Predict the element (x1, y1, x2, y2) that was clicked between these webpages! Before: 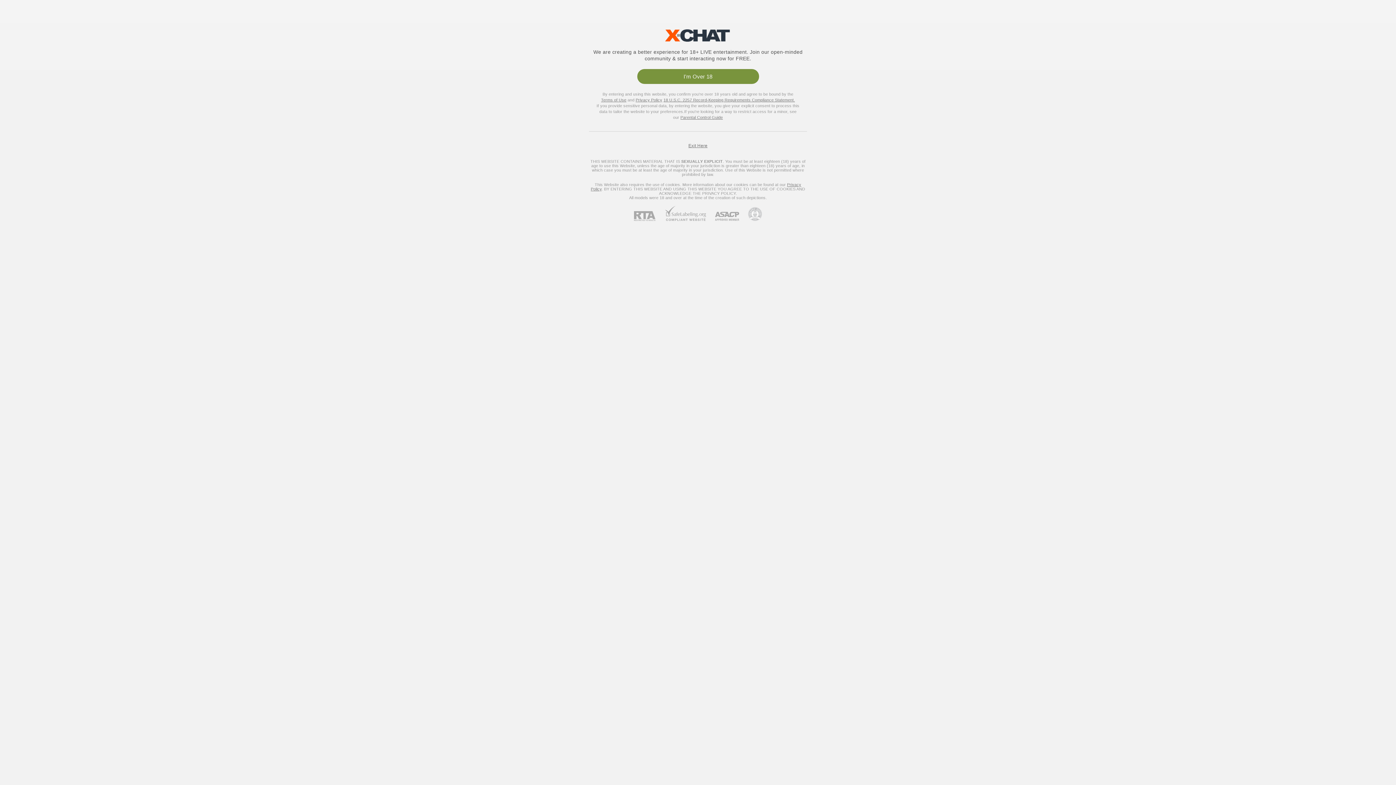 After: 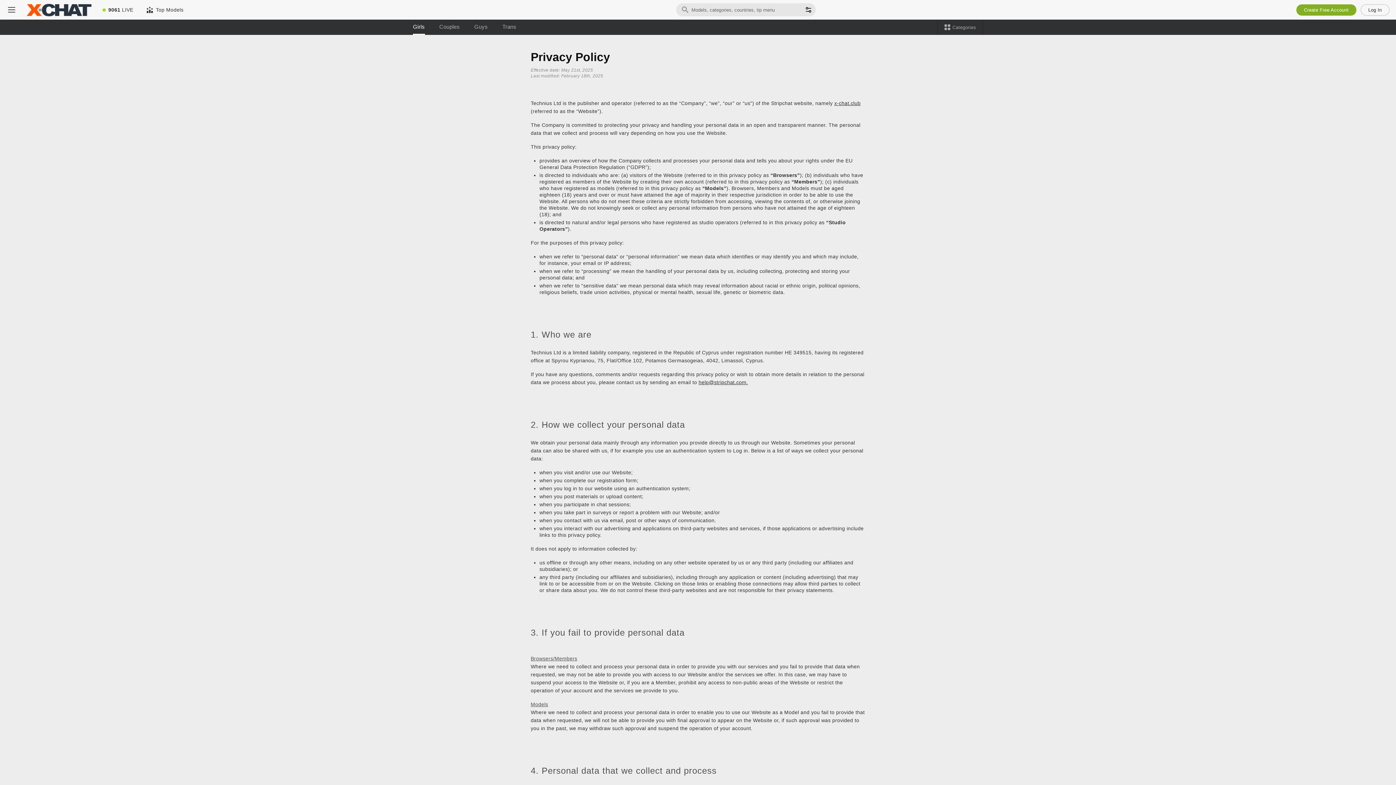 Action: bbox: (635, 97, 662, 102) label: Privacy Policy